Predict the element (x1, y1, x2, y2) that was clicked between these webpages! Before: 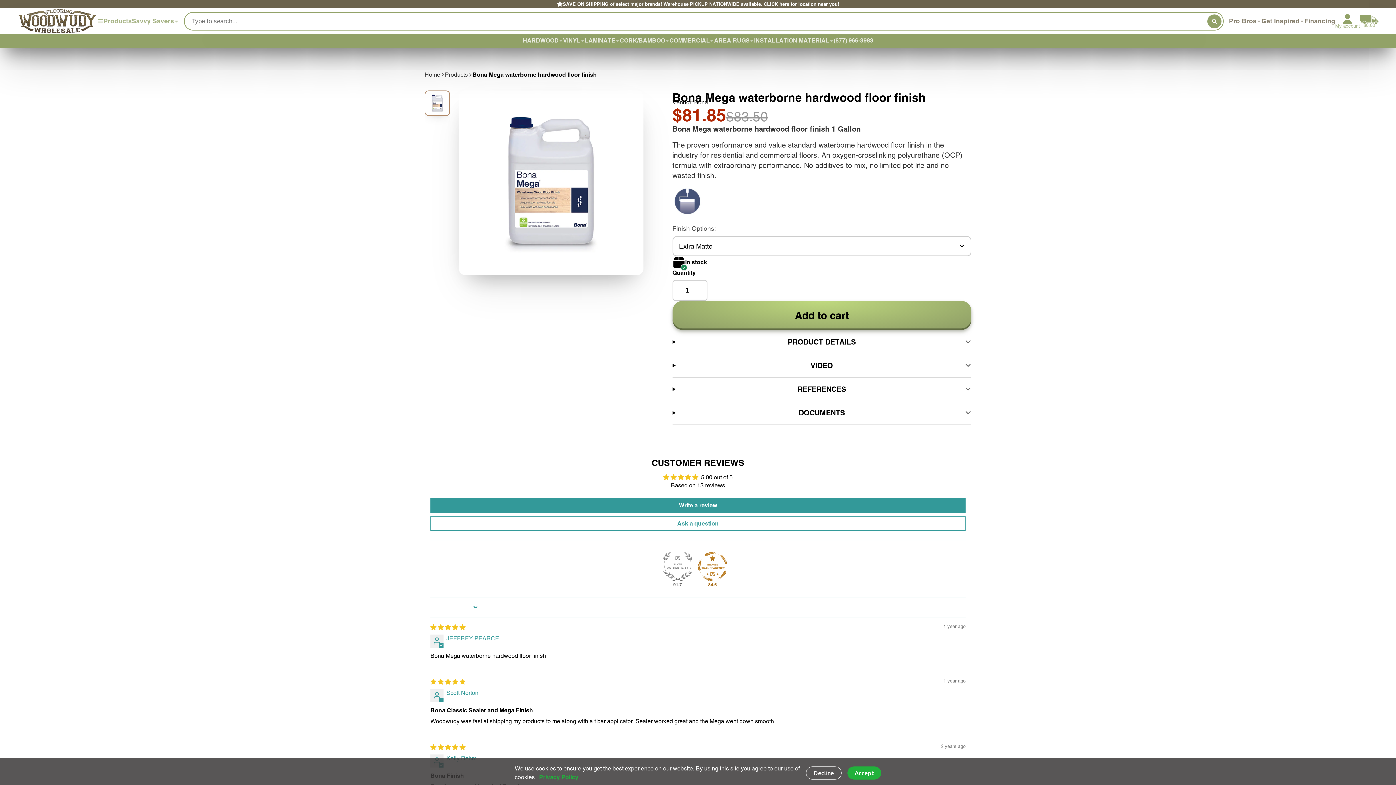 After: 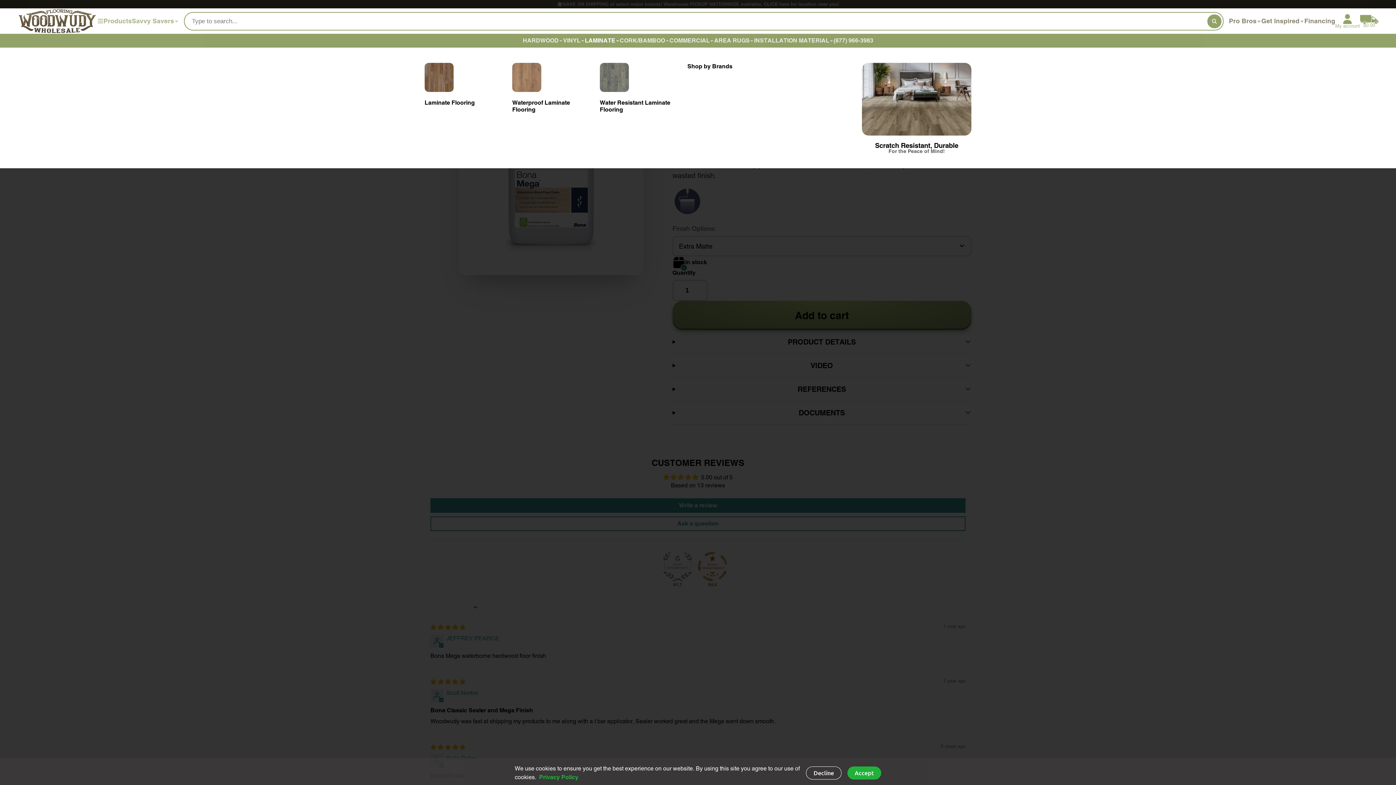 Action: bbox: (584, 33, 619, 47) label: LAMINATE